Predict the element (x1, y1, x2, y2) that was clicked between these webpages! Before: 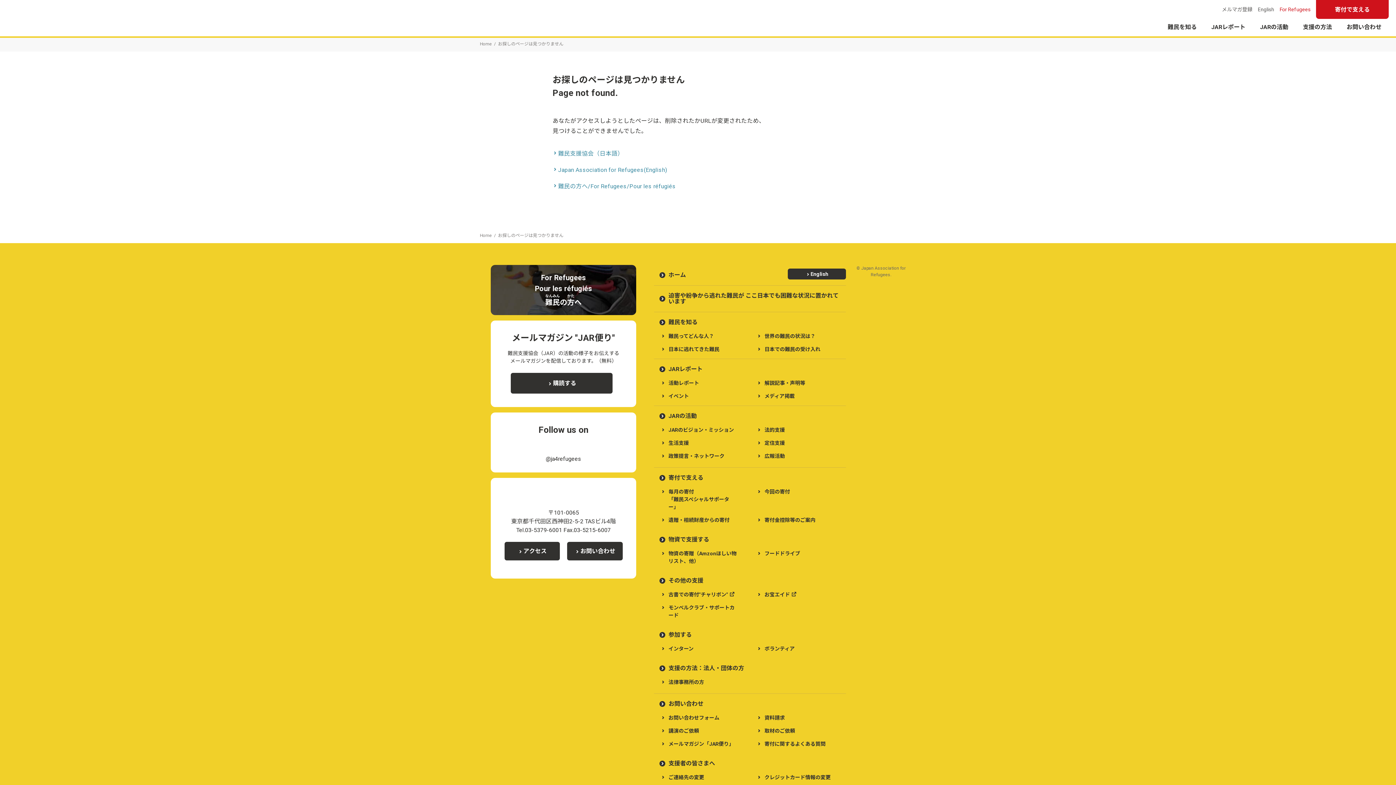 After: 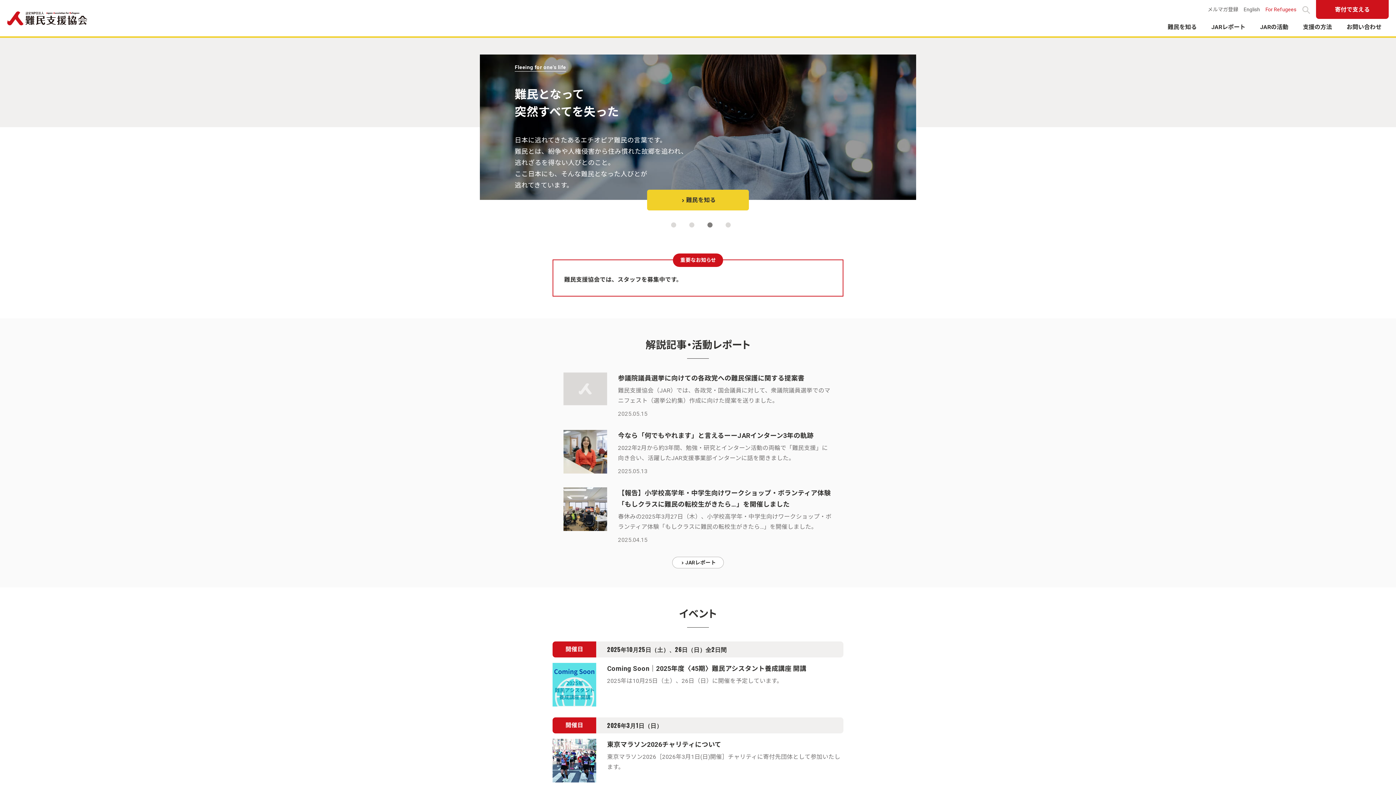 Action: label: ホーム bbox: (654, 268, 846, 281)